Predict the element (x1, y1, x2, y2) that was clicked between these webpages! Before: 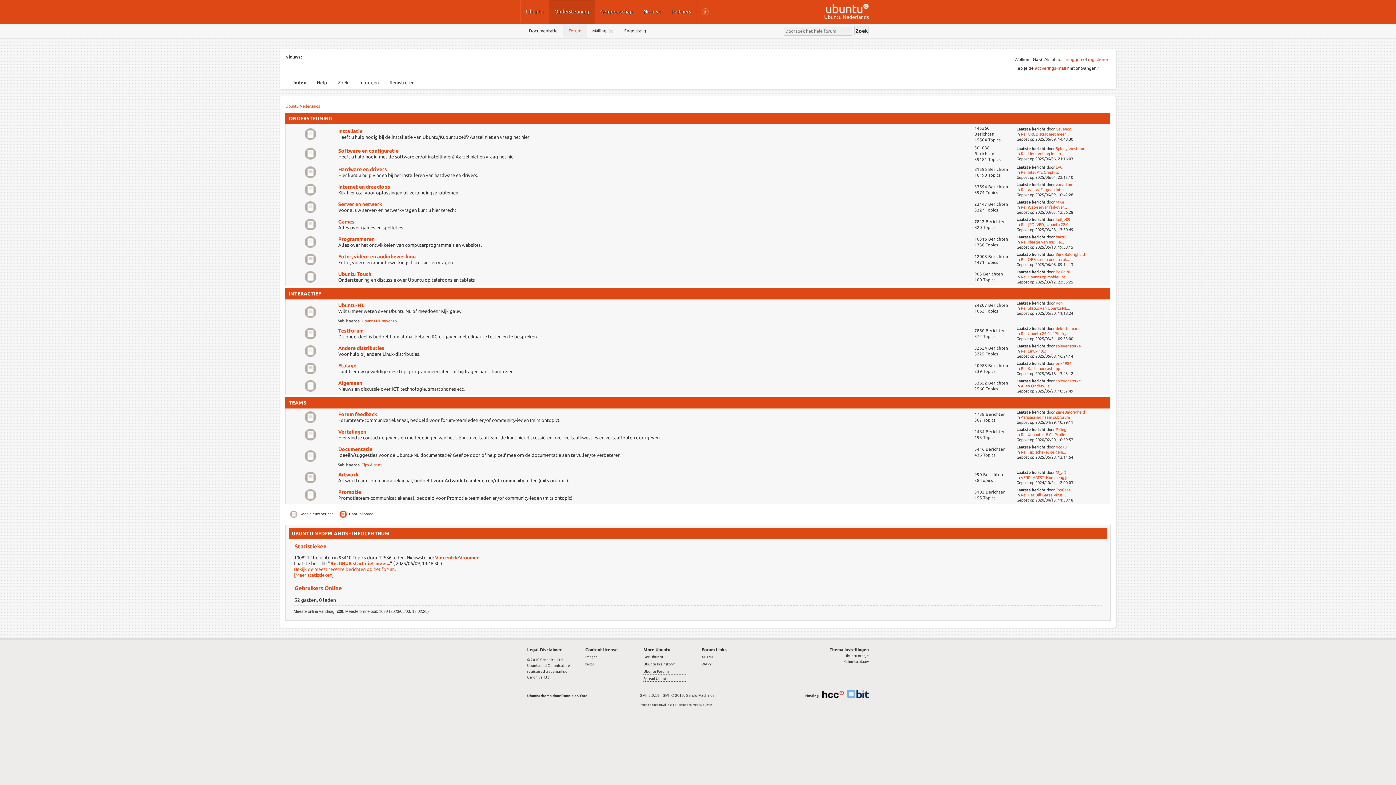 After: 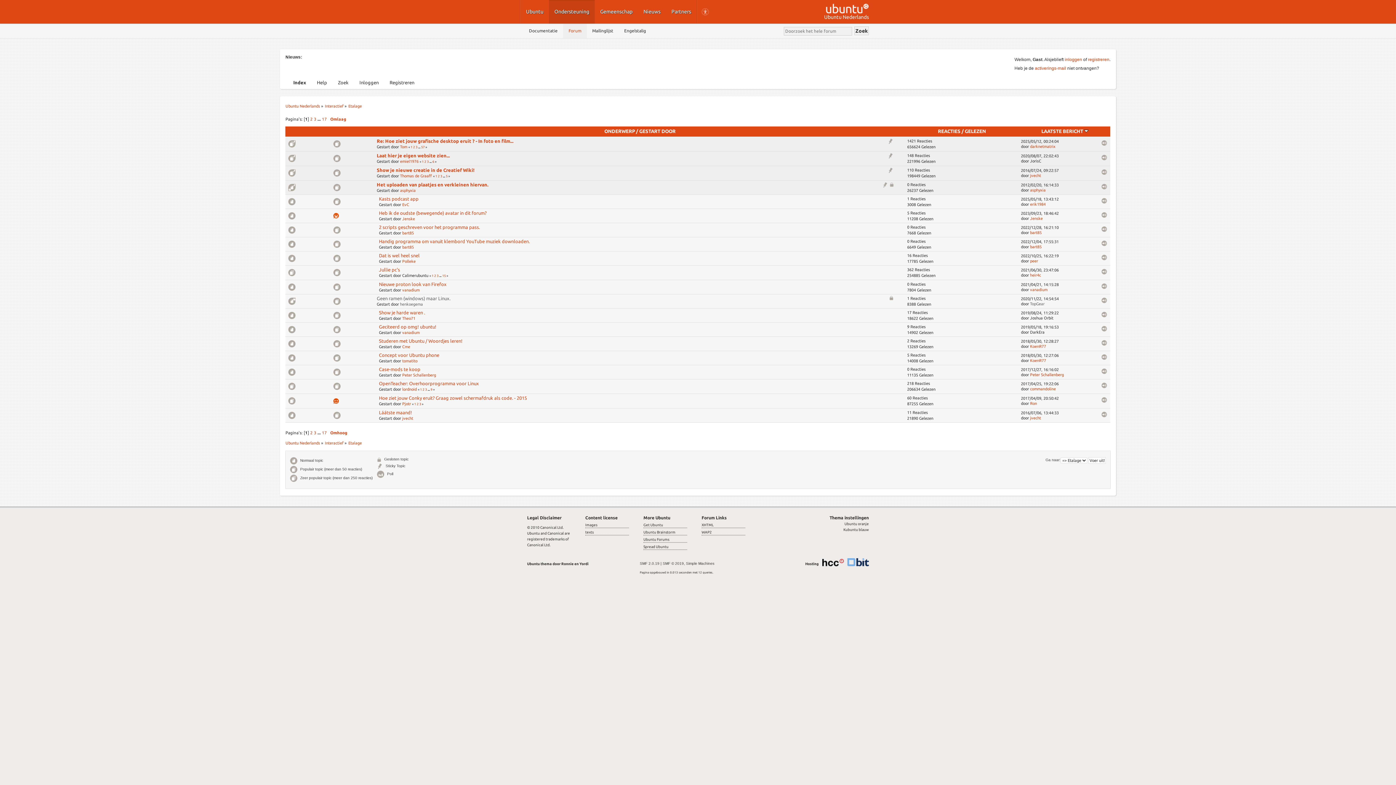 Action: bbox: (338, 362, 356, 368) label: Etalage